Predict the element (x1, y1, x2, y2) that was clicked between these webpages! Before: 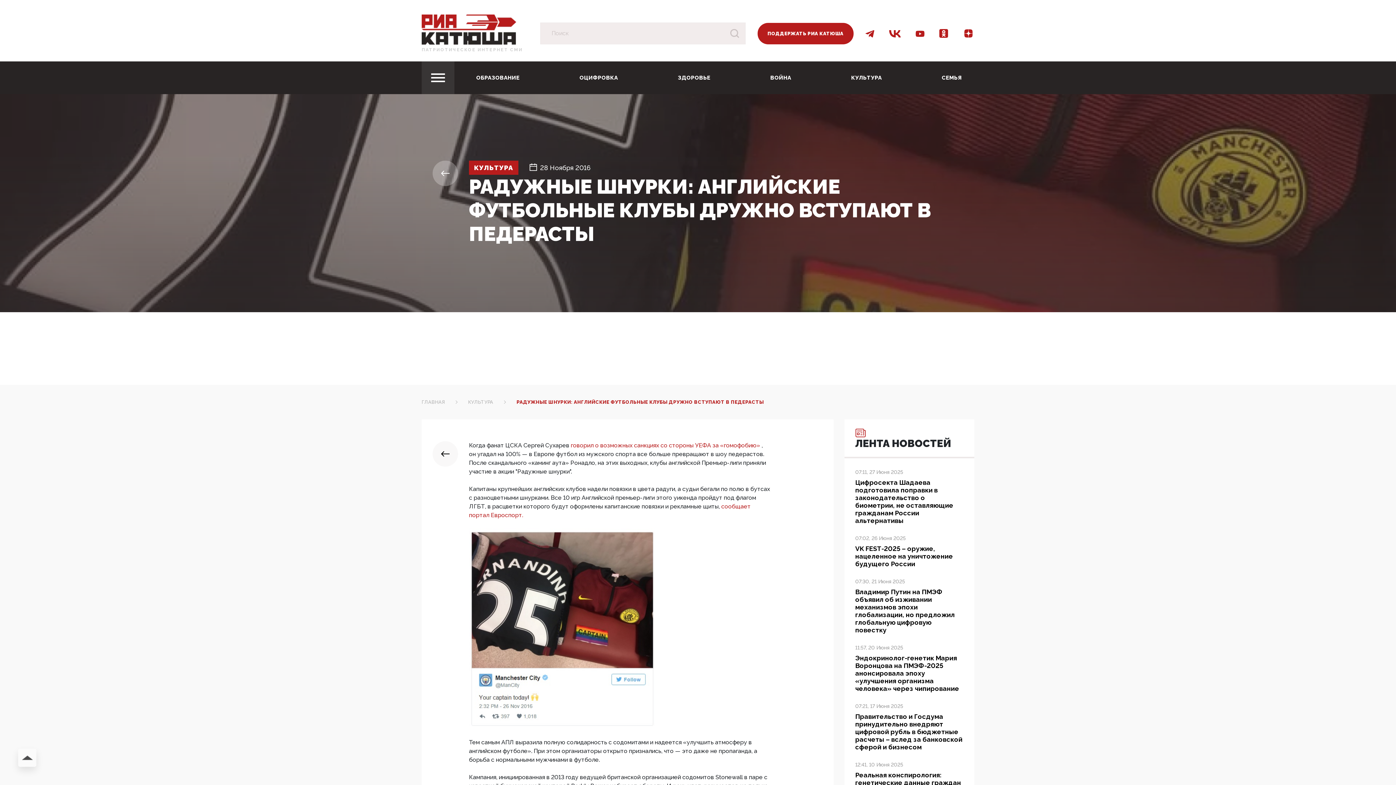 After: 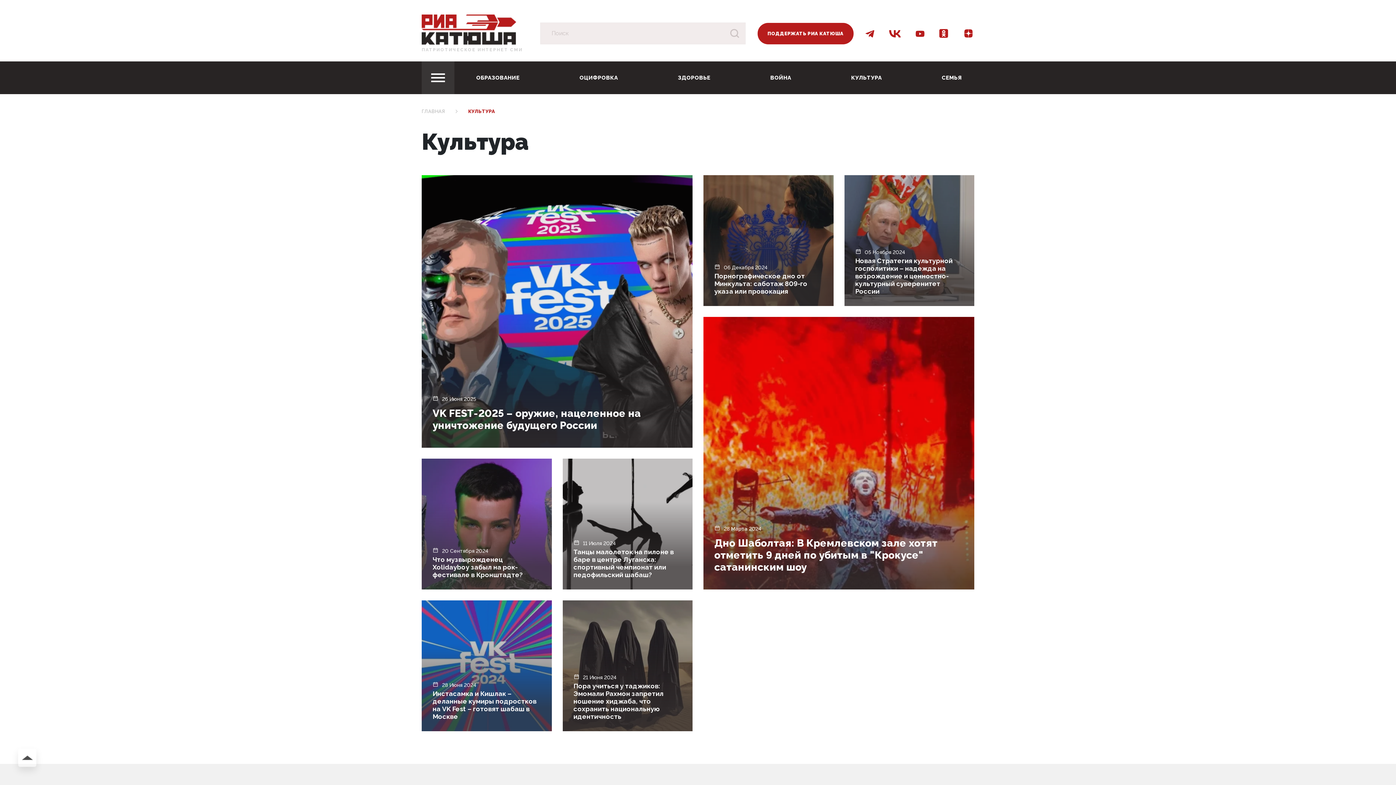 Action: label: КУЛЬТУРА bbox: (838, 61, 894, 94)